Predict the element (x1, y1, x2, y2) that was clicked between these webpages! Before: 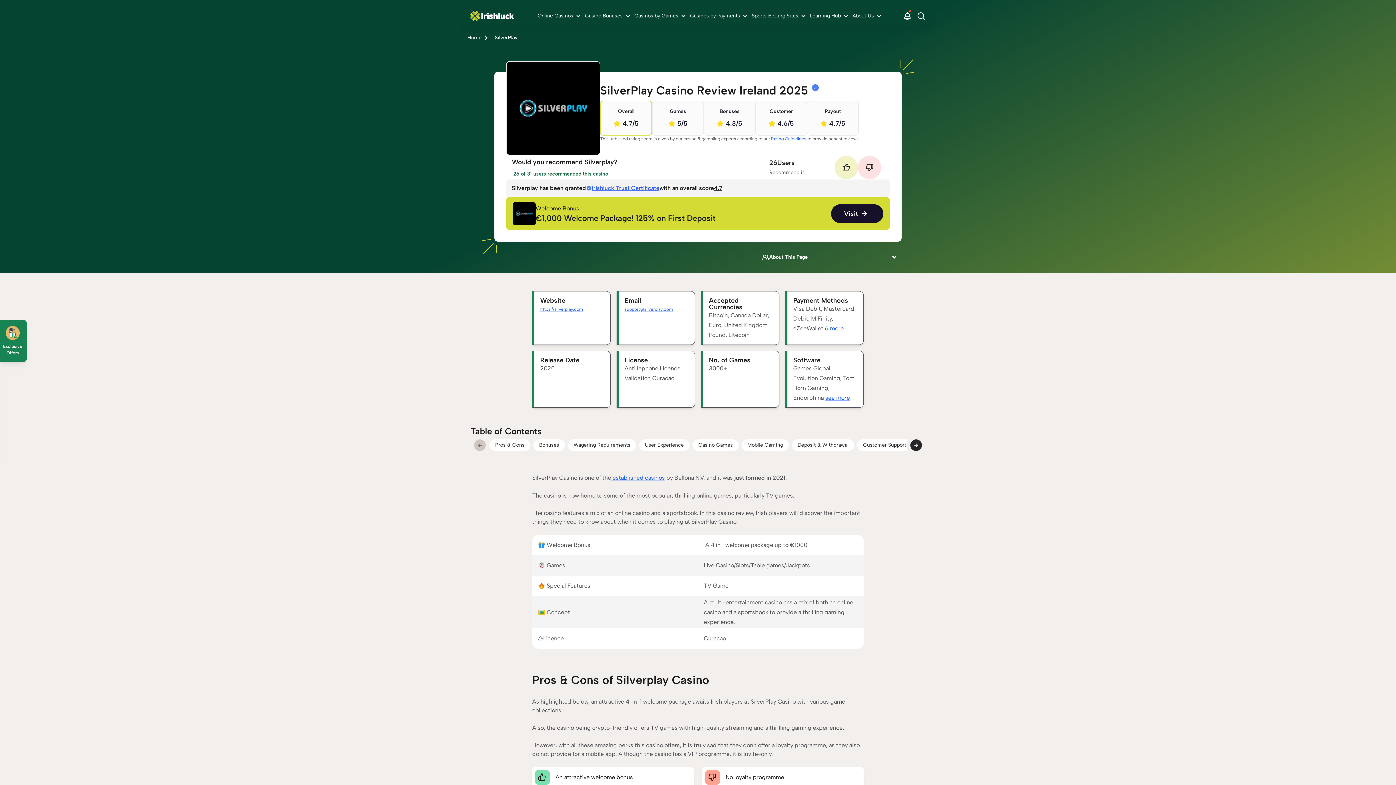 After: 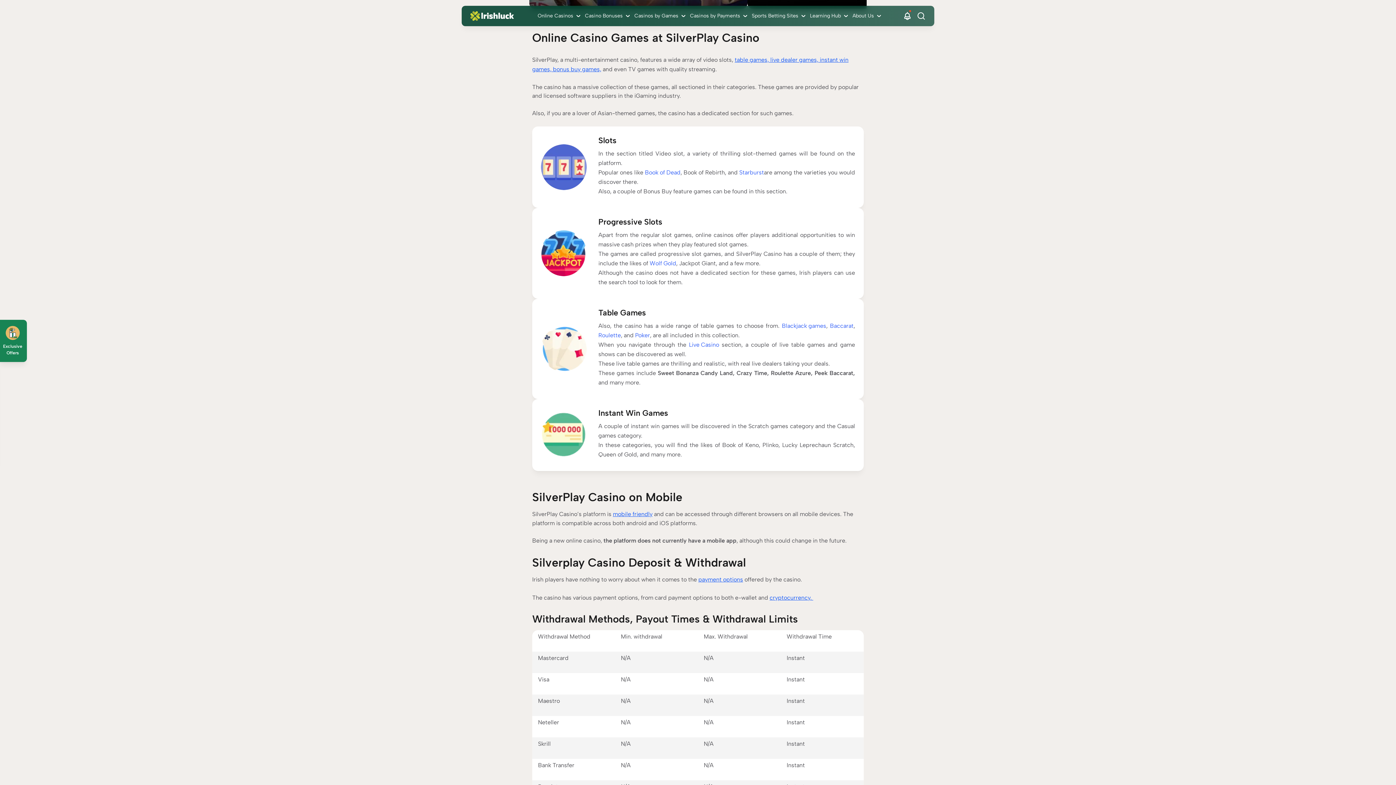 Action: bbox: (692, 439, 738, 451) label: Casino Games